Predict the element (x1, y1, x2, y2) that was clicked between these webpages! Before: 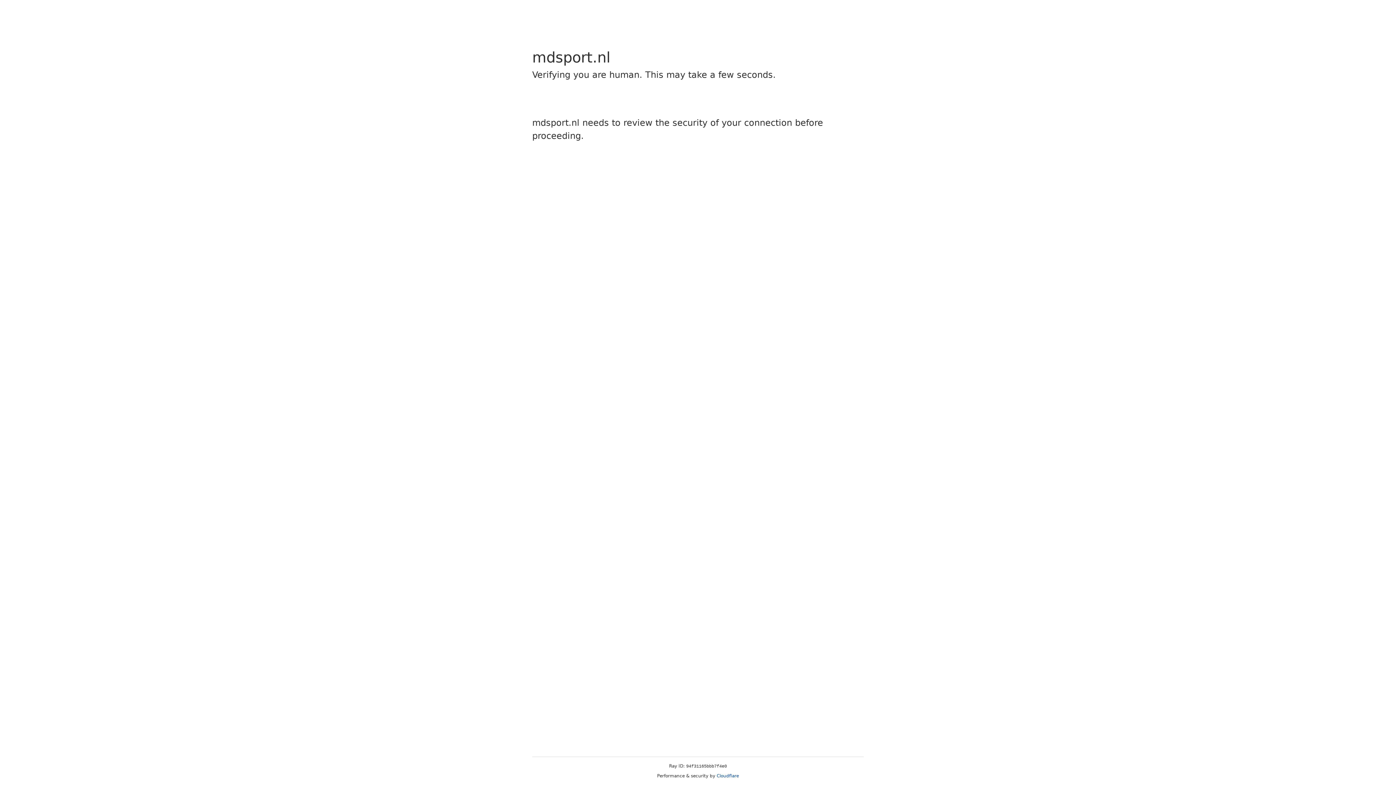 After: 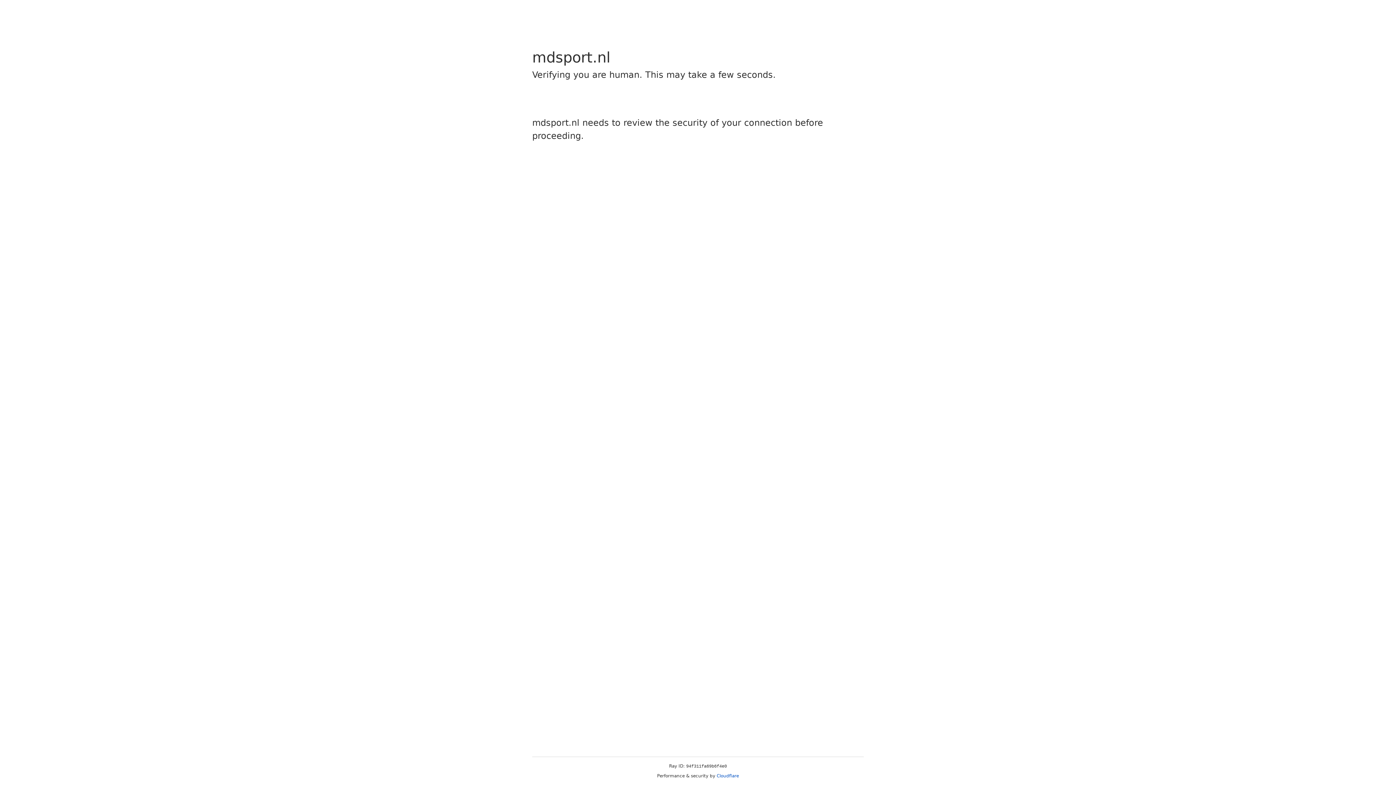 Action: bbox: (716, 773, 739, 778) label: Cloudflare